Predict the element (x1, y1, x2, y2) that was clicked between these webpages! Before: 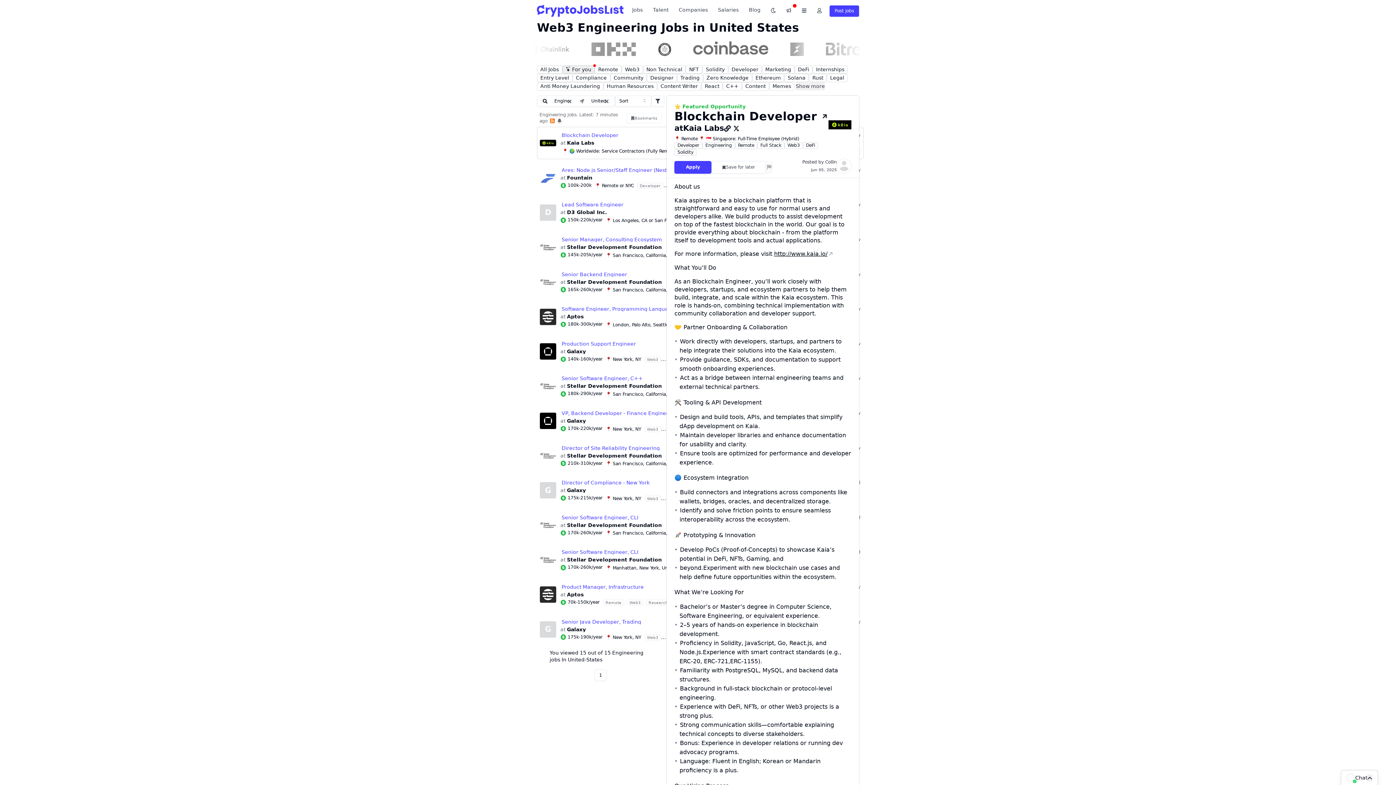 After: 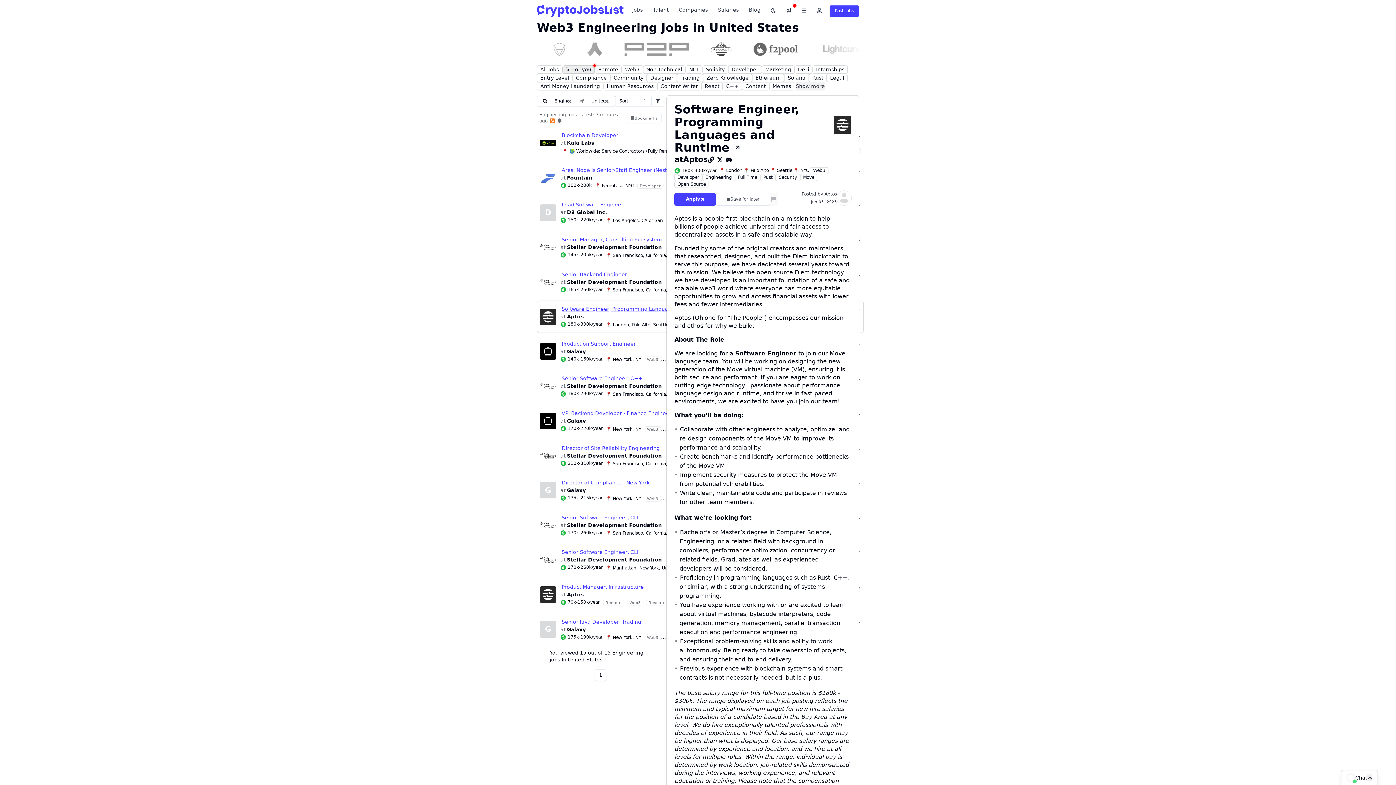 Action: label: Aptos bbox: (560, 314, 583, 319)